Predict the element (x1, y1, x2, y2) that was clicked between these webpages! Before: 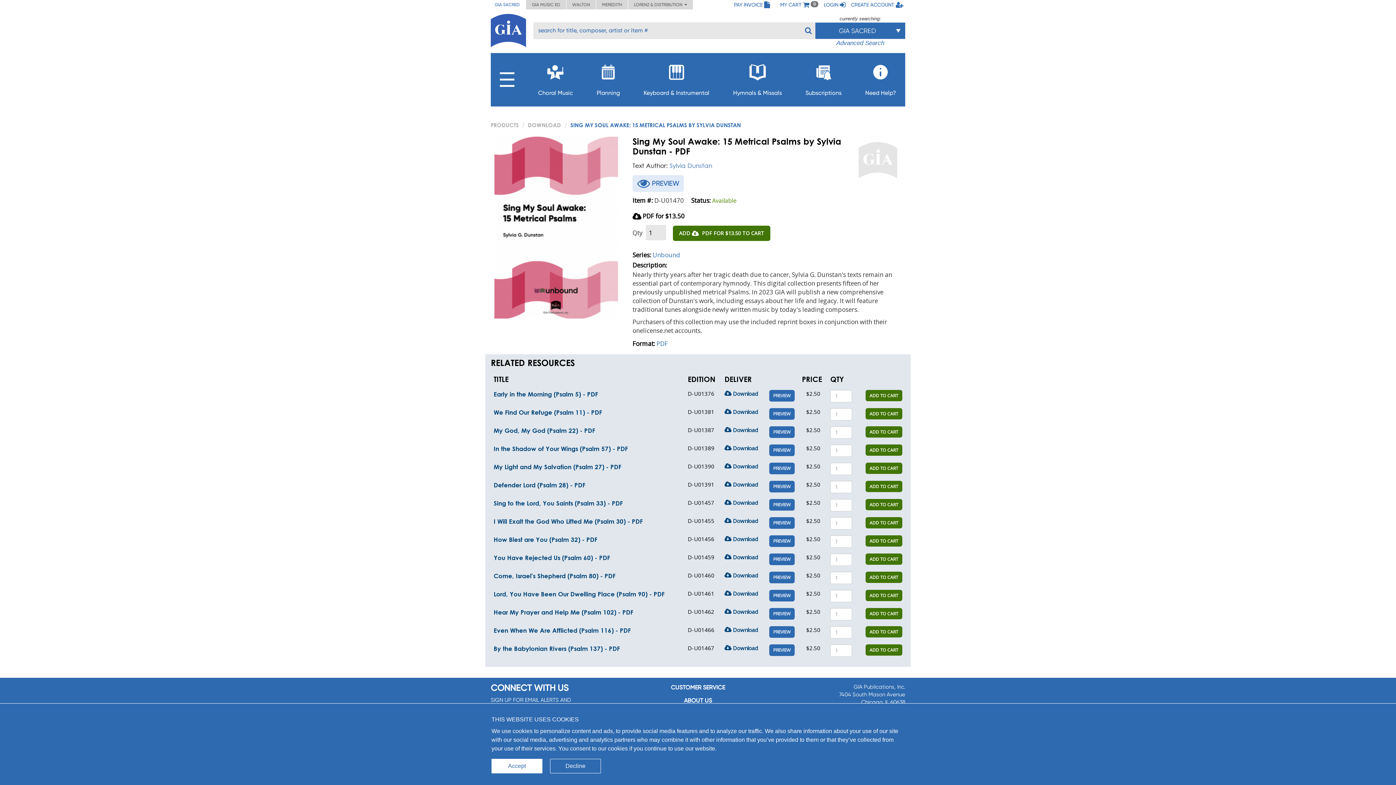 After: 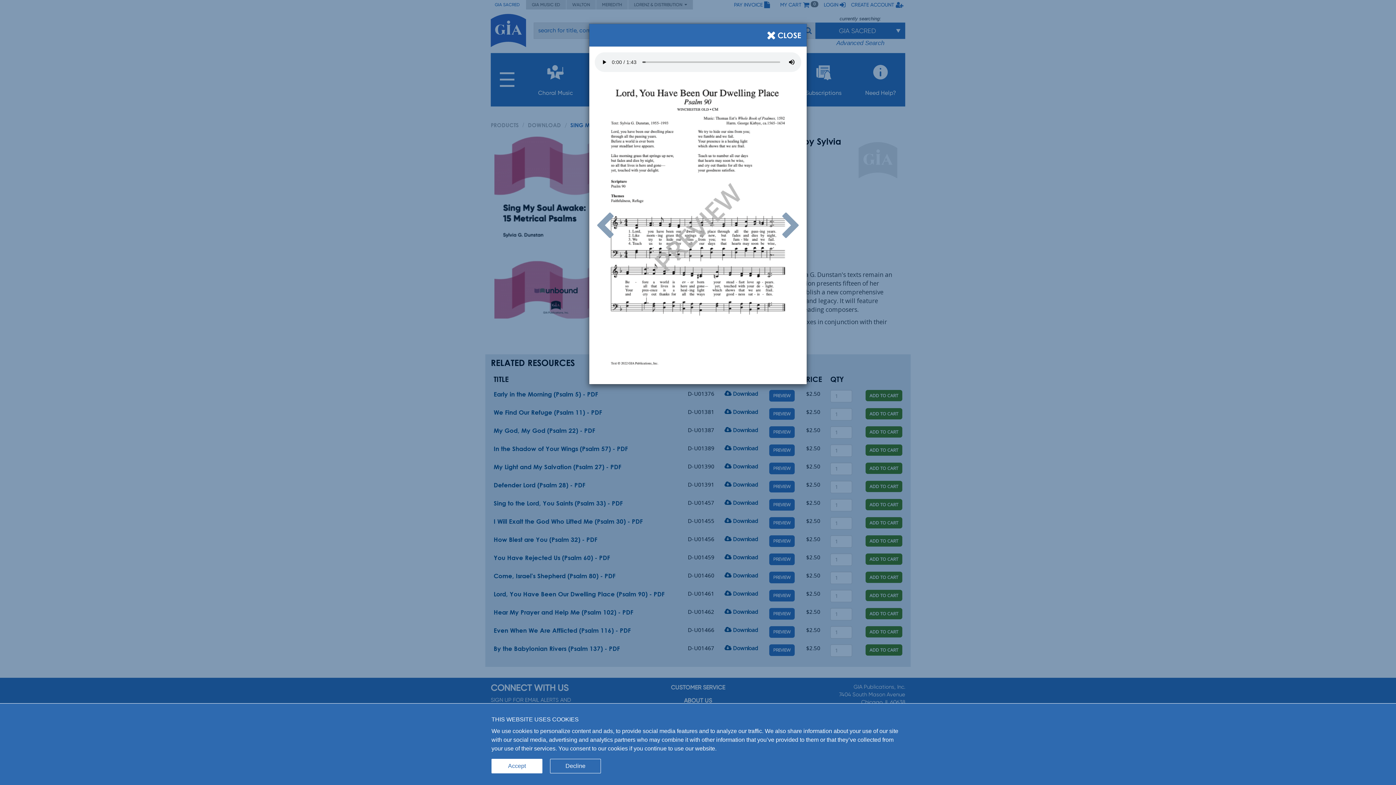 Action: label: PREVIEW bbox: (769, 590, 794, 601)